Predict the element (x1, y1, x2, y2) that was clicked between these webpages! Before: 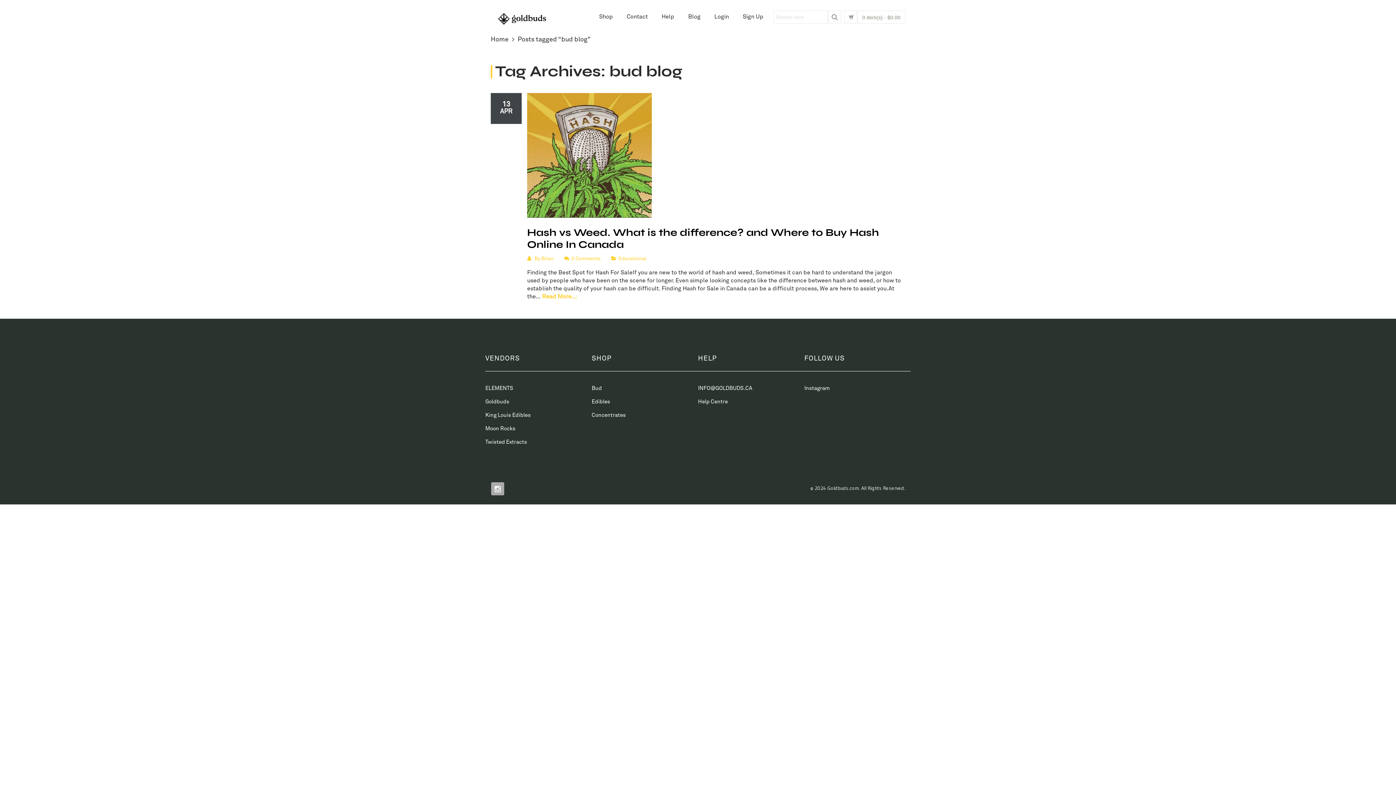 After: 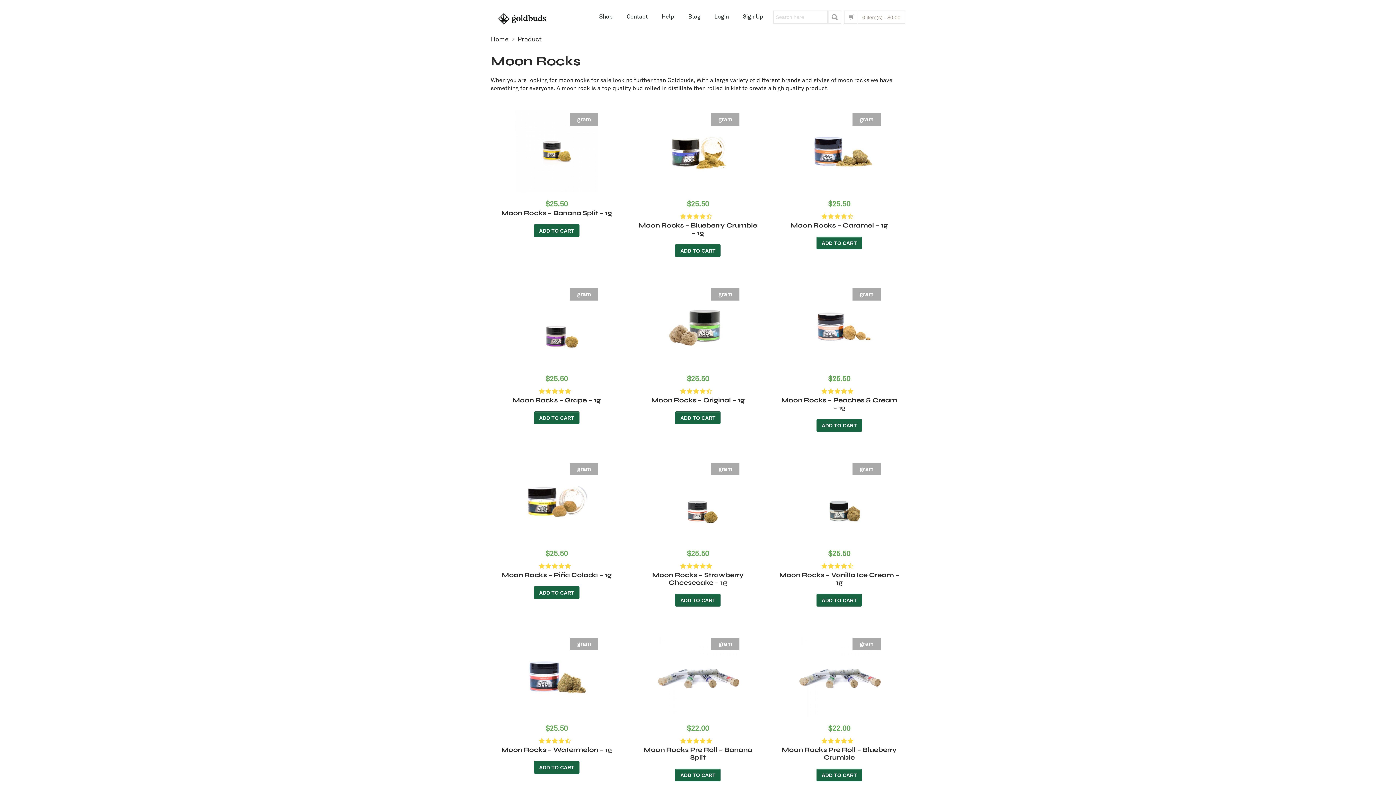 Action: label: Moon Rocks bbox: (485, 423, 515, 434)